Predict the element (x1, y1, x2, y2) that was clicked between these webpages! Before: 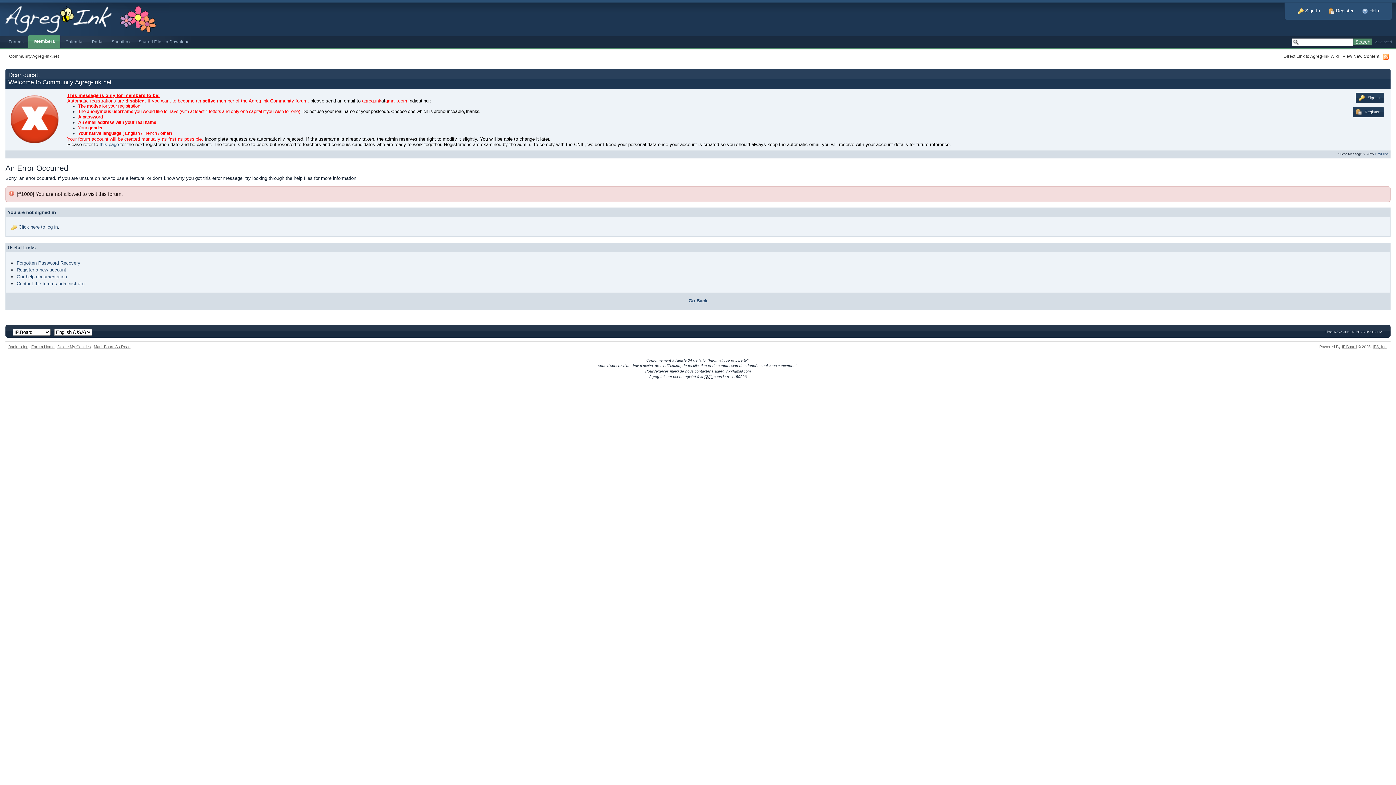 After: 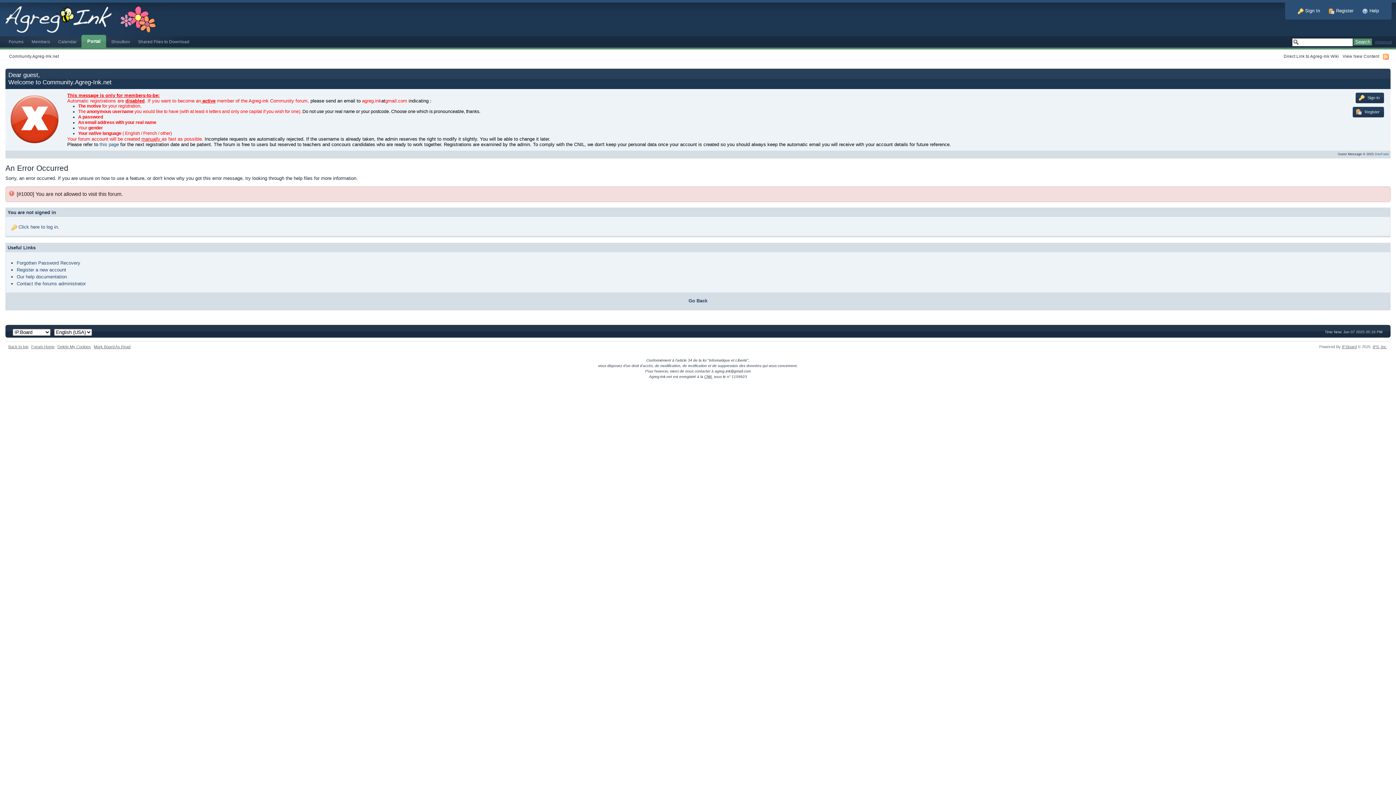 Action: label: Forums bbox: (8, 39, 23, 44)